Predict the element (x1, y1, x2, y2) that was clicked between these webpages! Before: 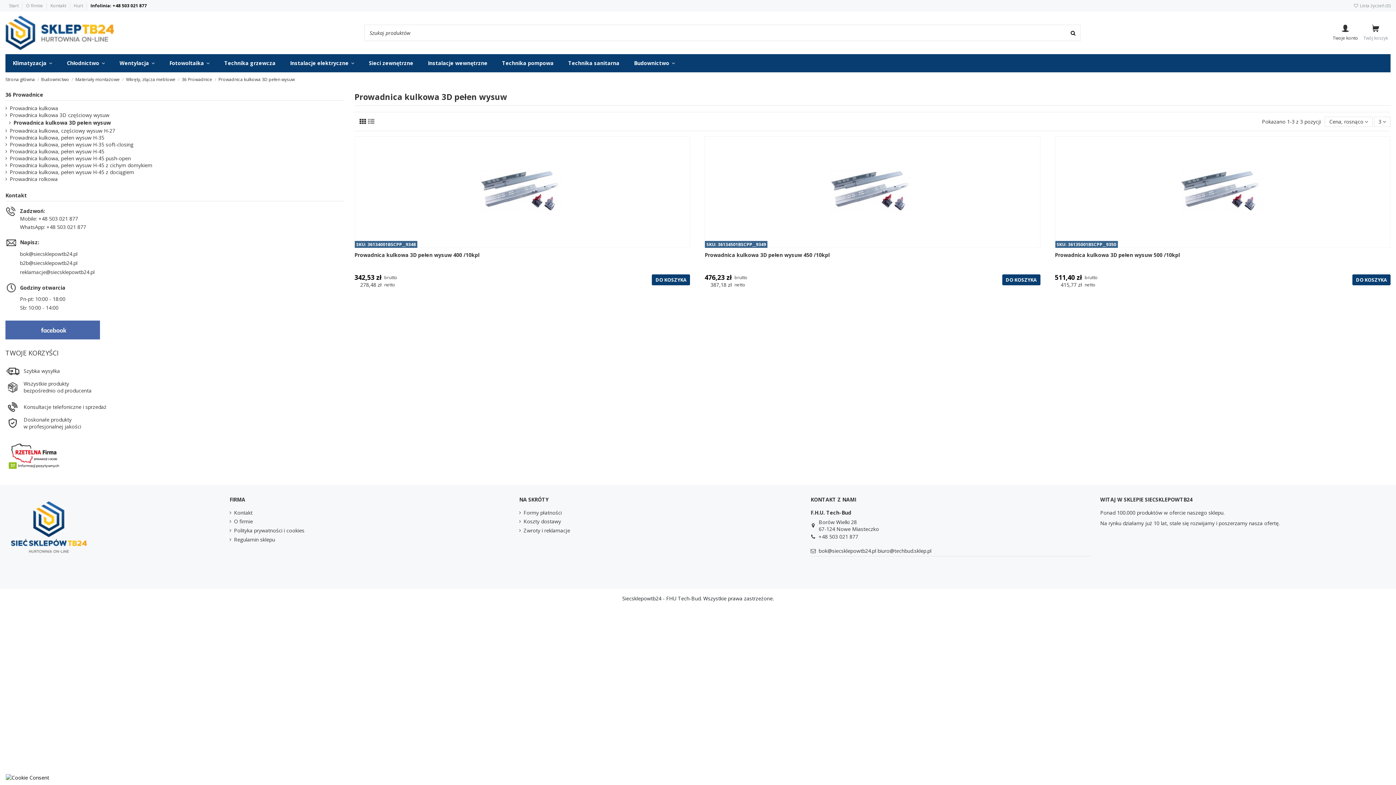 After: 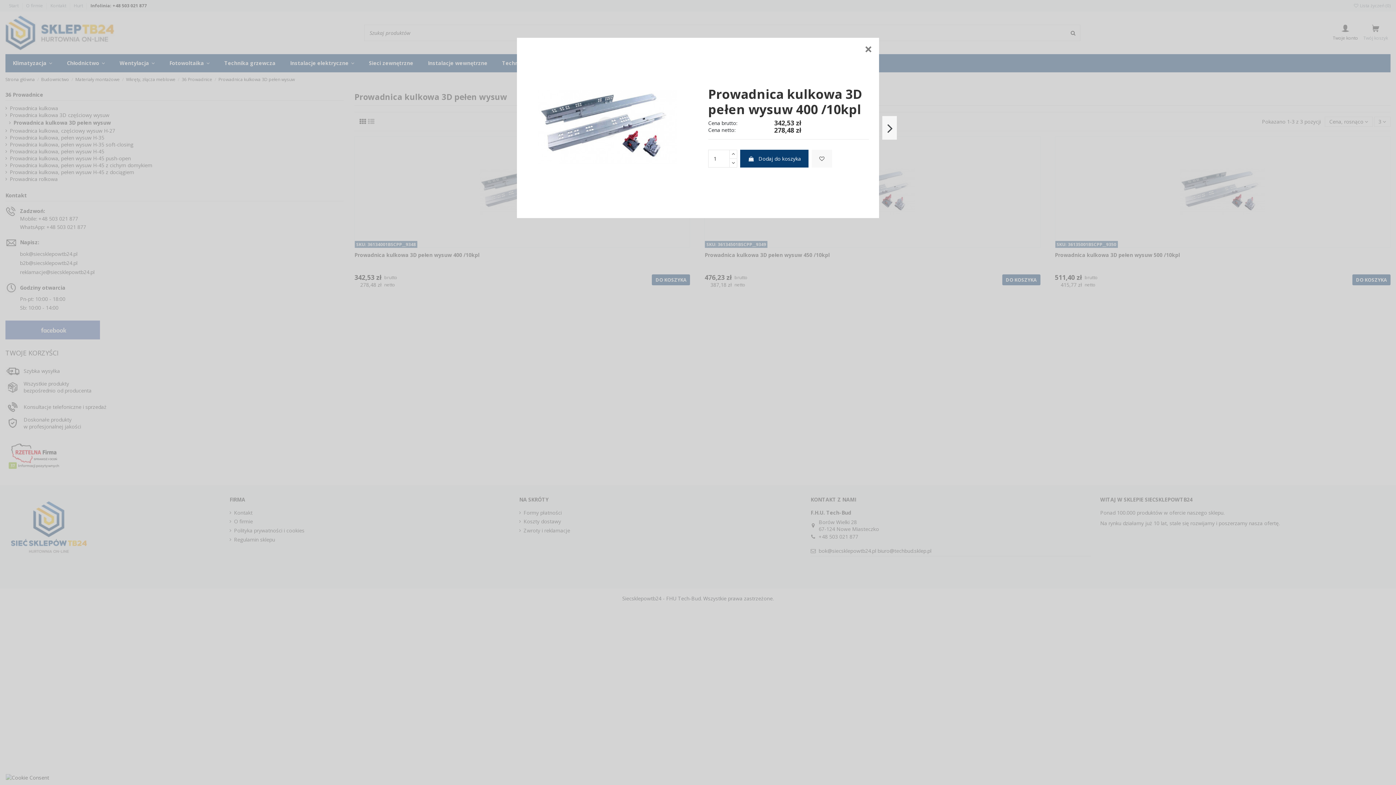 Action: bbox: (522, 236, 532, 246)